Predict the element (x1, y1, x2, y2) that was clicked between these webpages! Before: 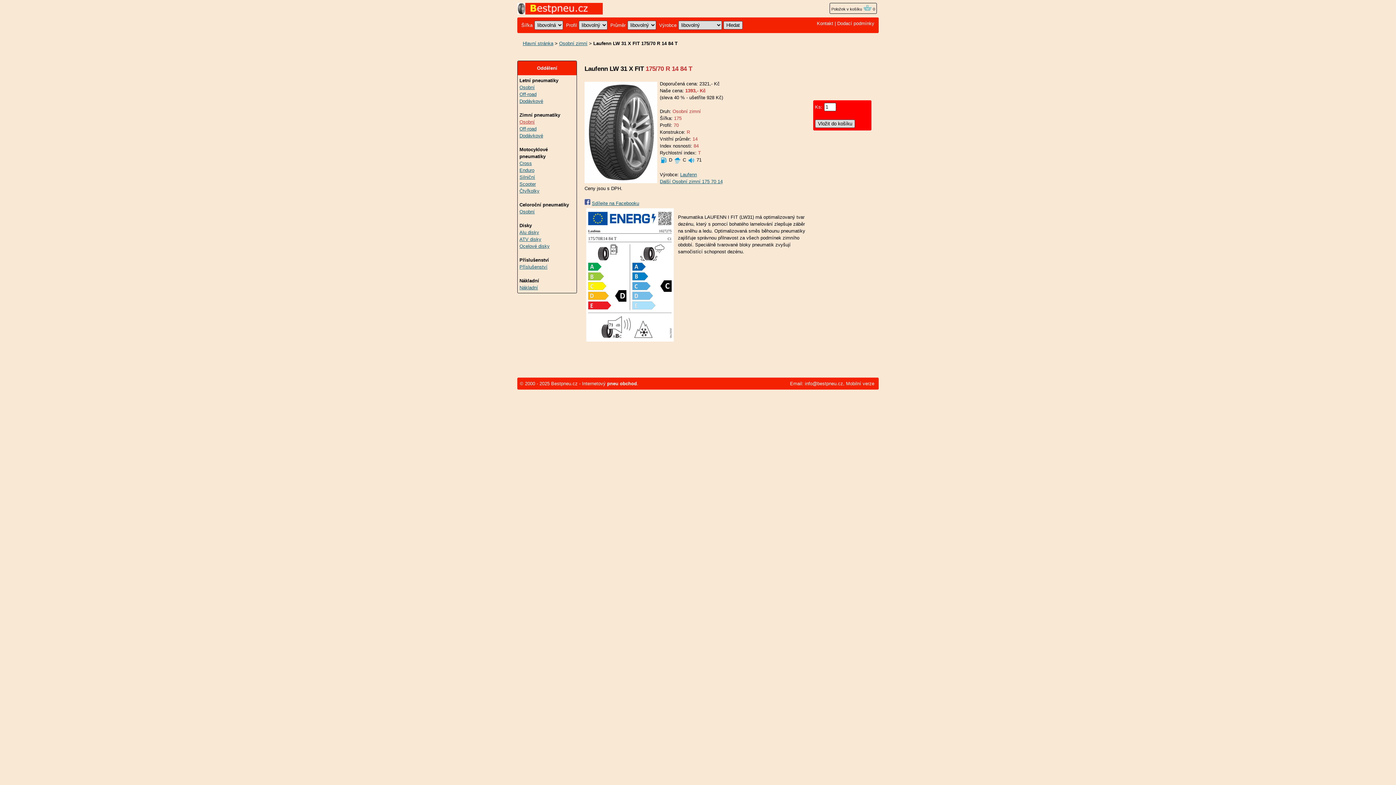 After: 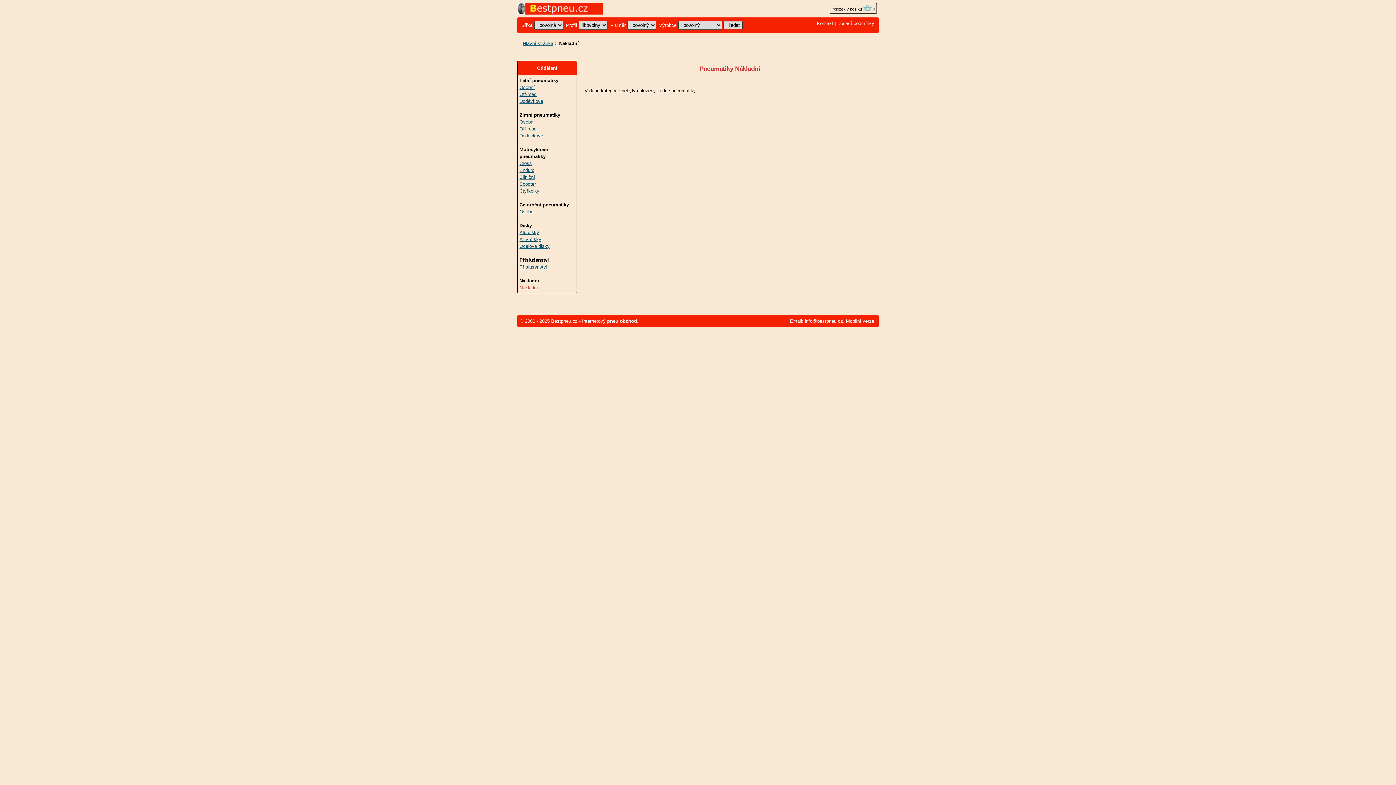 Action: bbox: (519, 285, 538, 290) label: Nákladní